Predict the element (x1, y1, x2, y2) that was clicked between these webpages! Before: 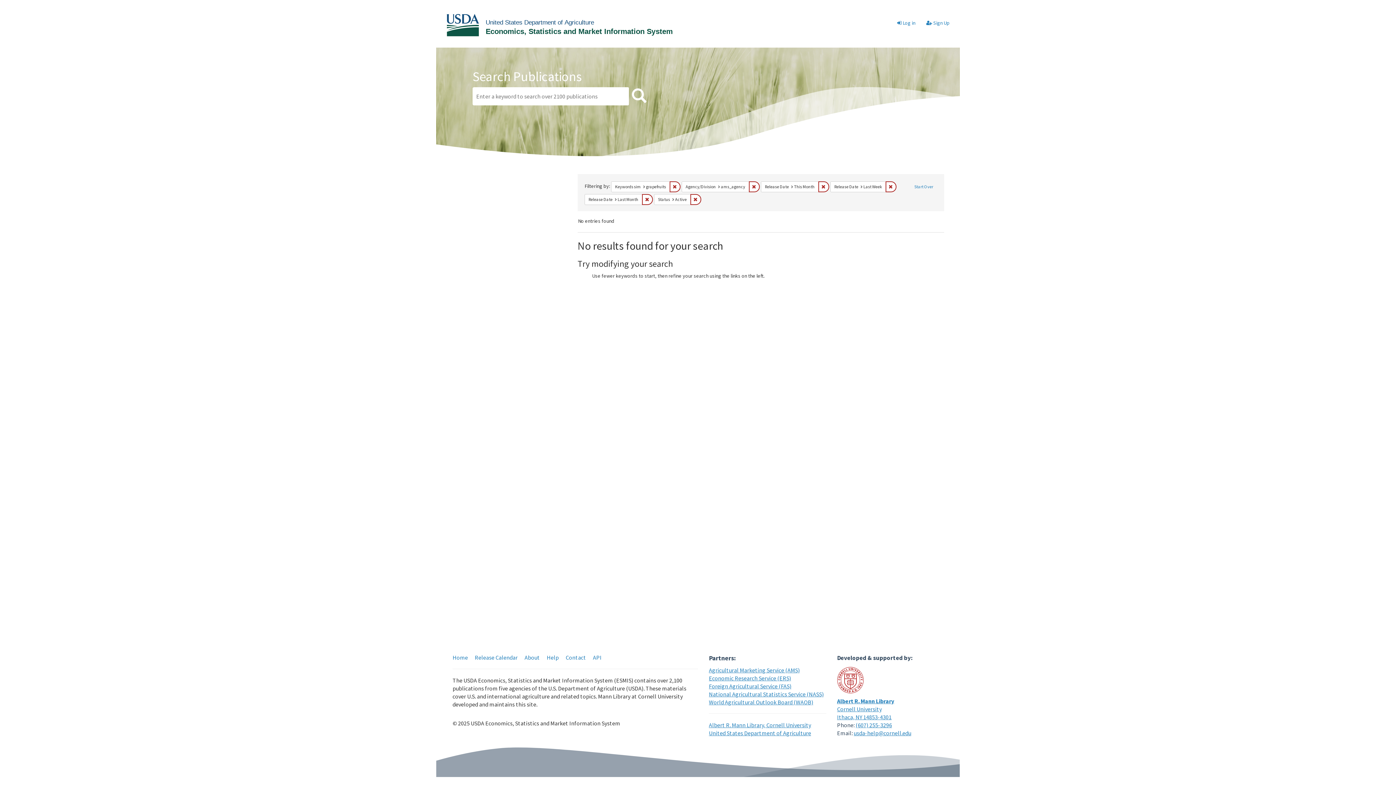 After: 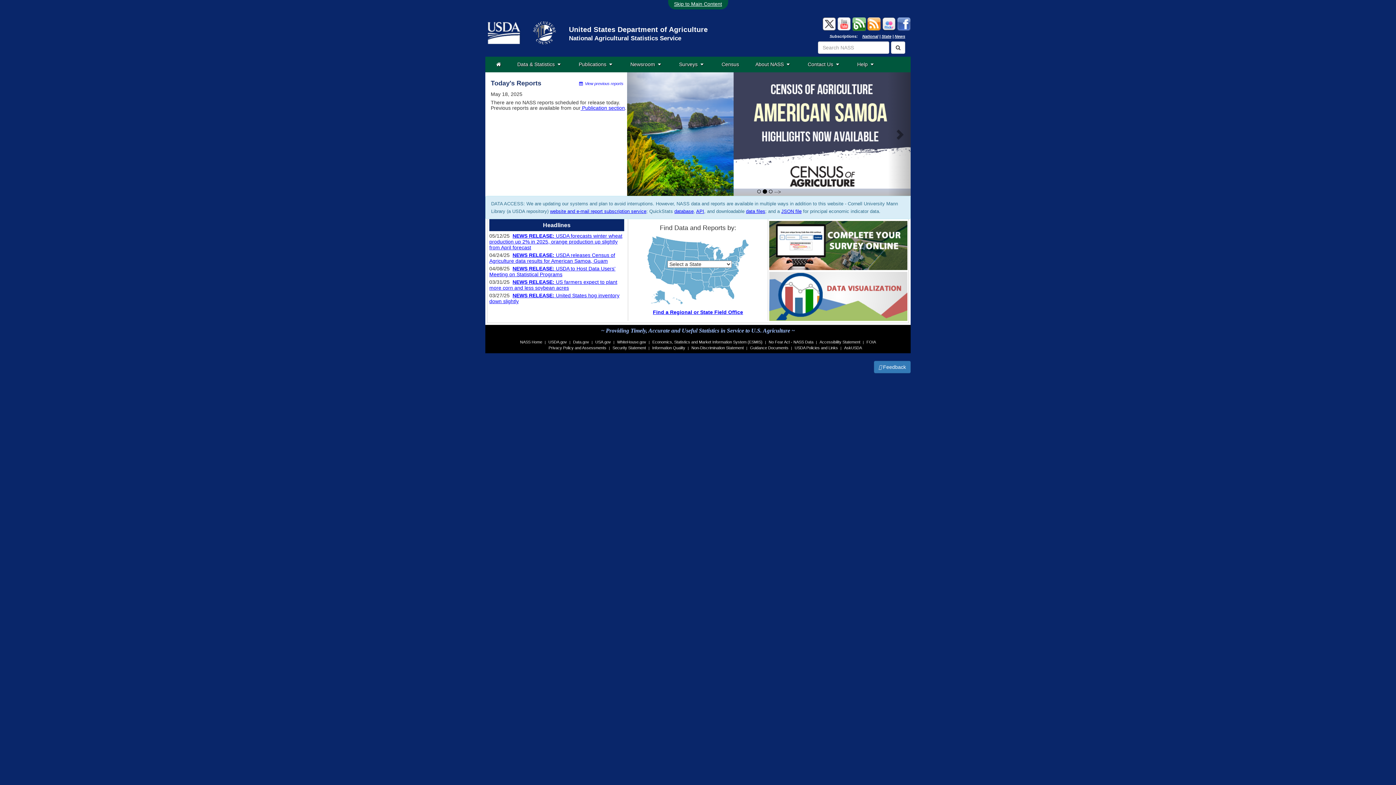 Action: label: National Agricultural Statistics Service (NASS) bbox: (709, 690, 824, 698)